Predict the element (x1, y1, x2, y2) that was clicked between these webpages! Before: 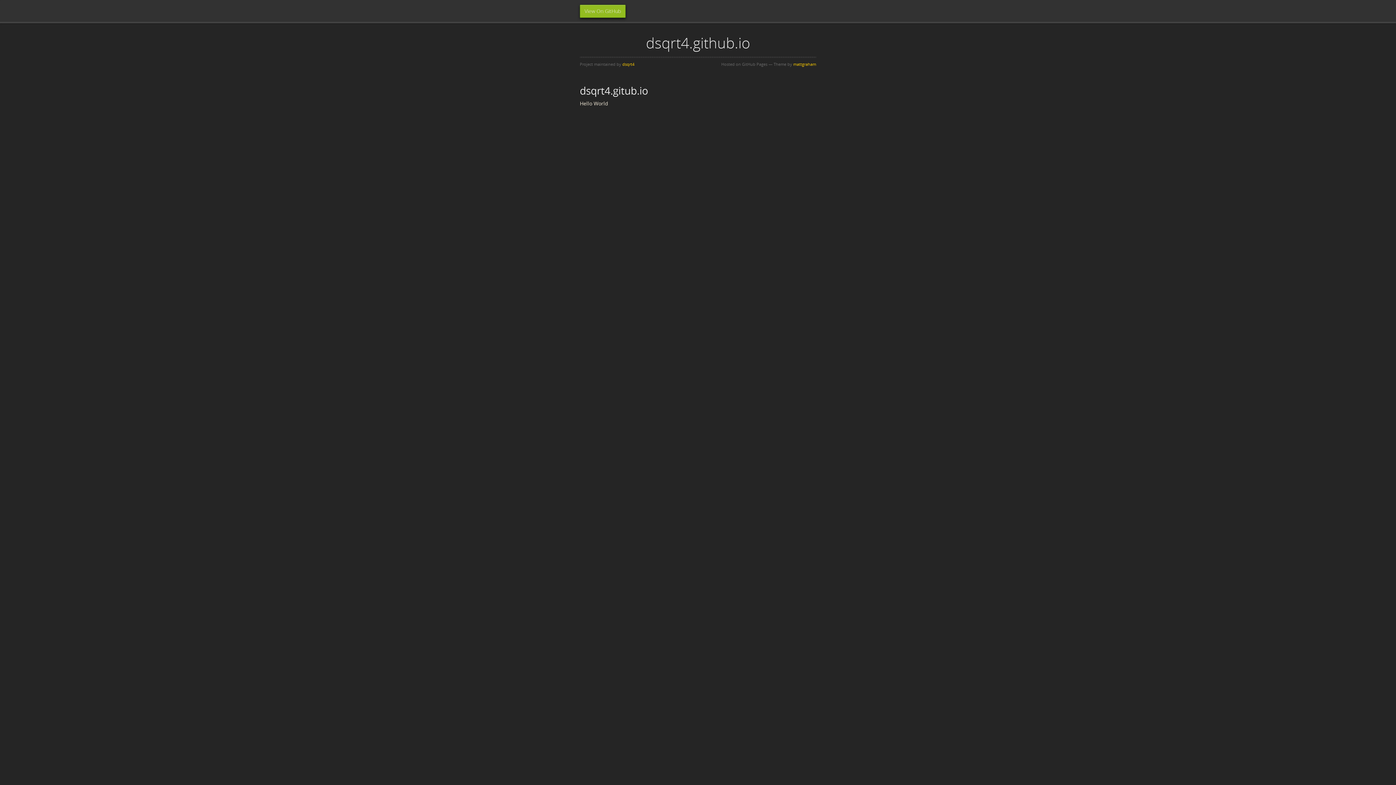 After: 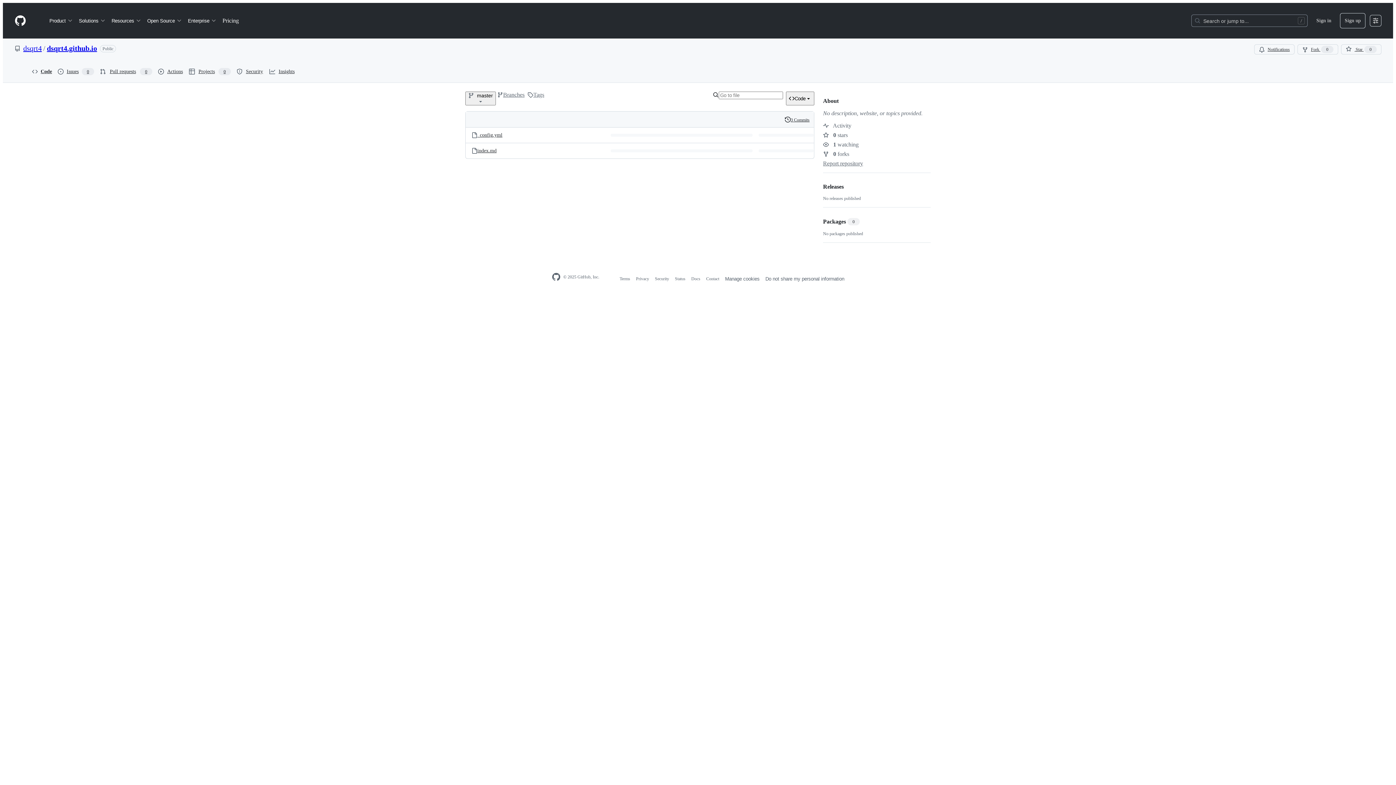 Action: label: View On GitHub bbox: (580, 4, 625, 17)